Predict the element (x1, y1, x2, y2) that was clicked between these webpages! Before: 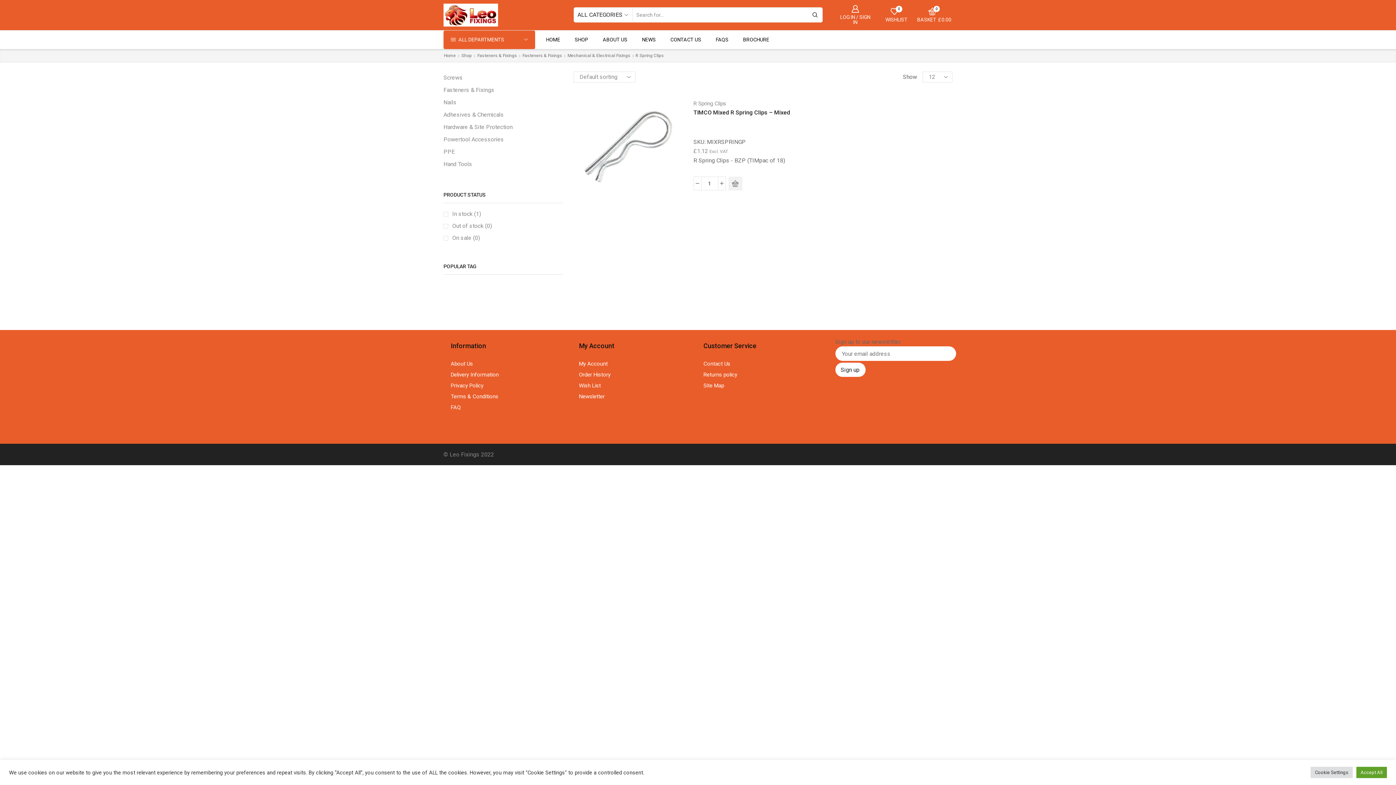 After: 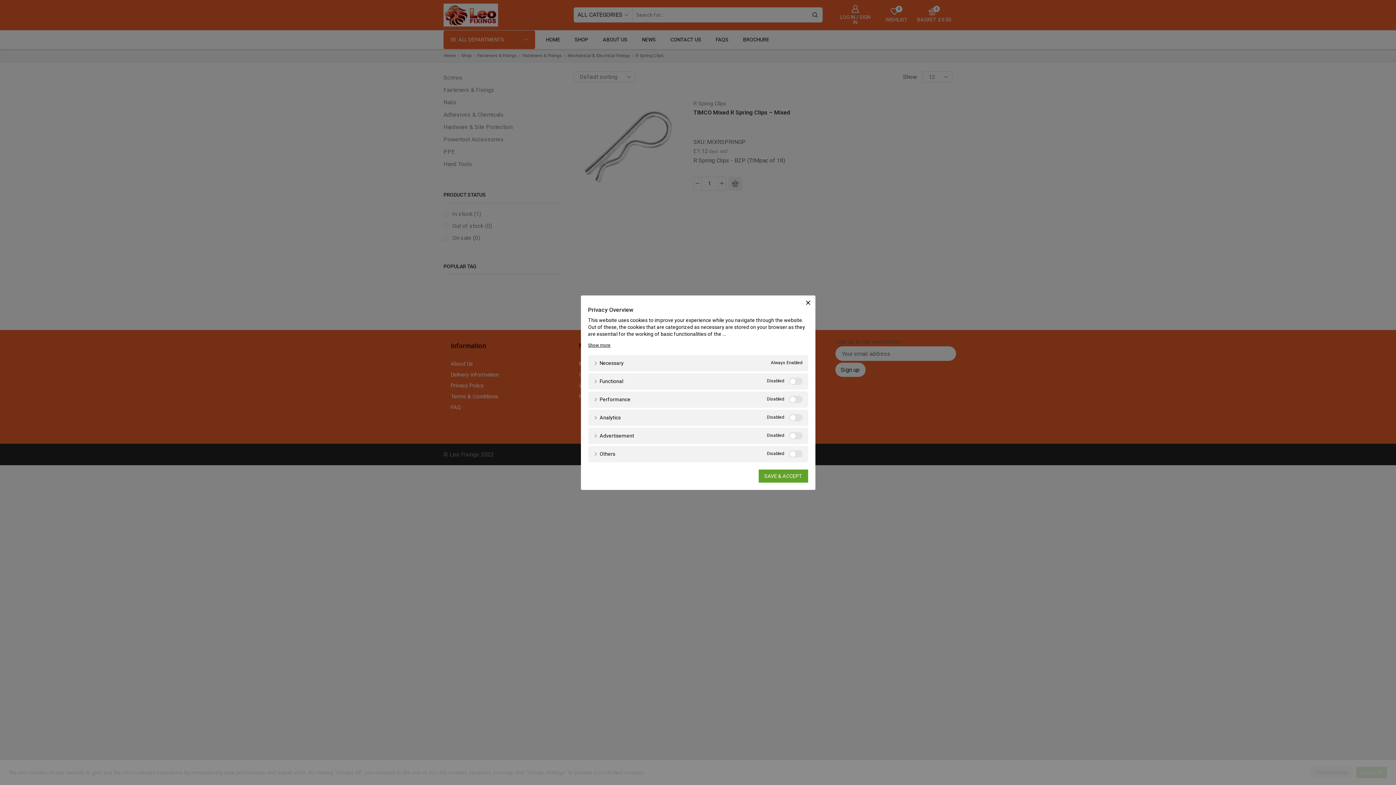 Action: bbox: (1310, 767, 1353, 778) label: Cookie Settings